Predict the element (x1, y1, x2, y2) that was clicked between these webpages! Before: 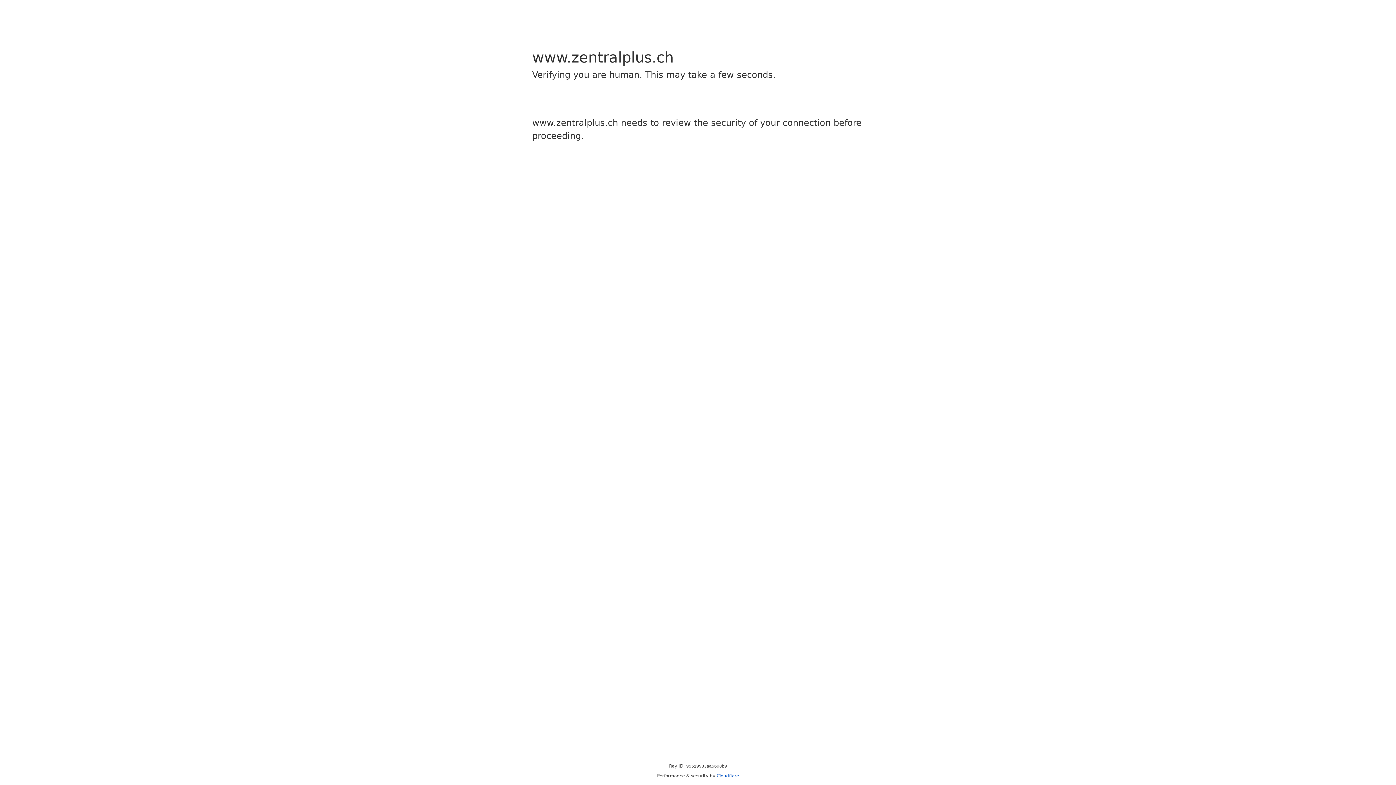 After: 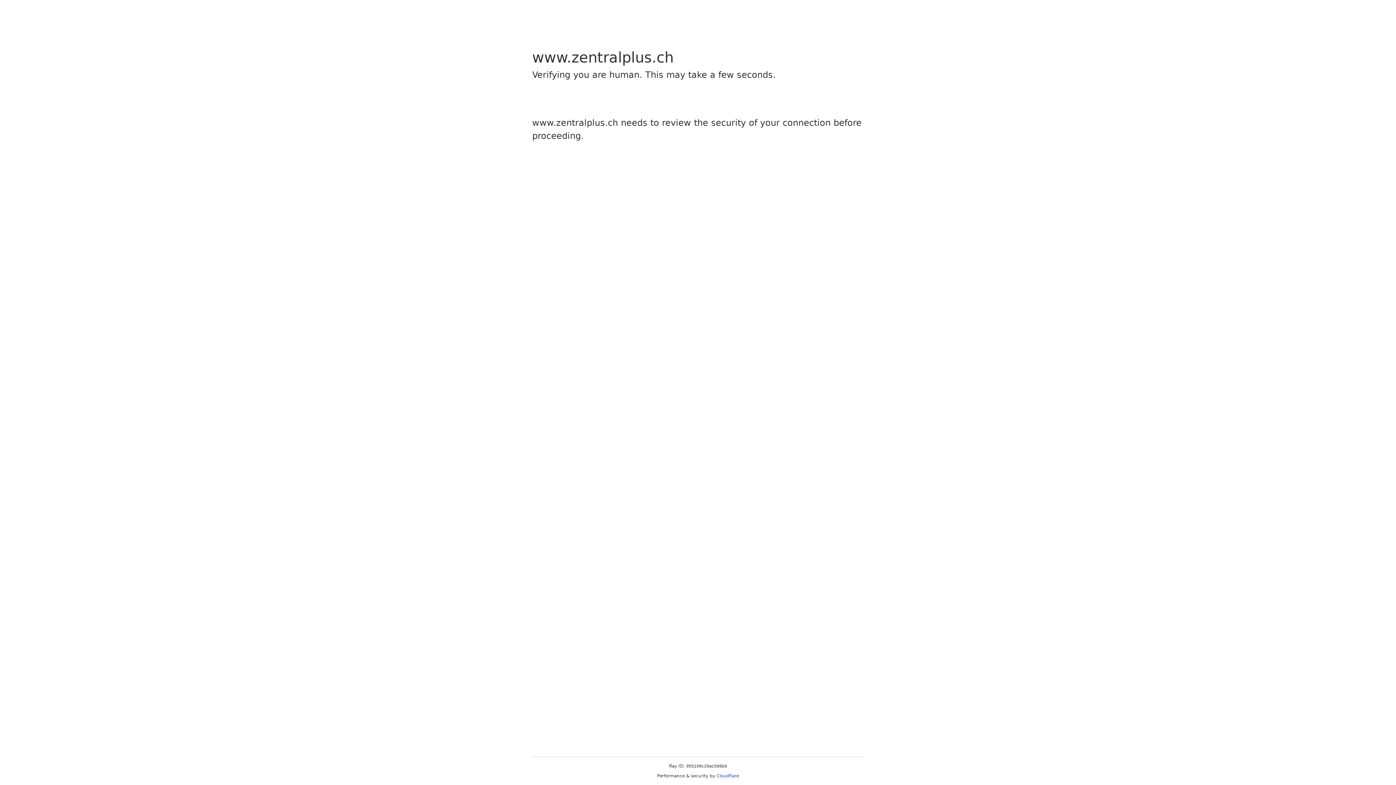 Action: label: Cloudflare bbox: (716, 773, 739, 778)